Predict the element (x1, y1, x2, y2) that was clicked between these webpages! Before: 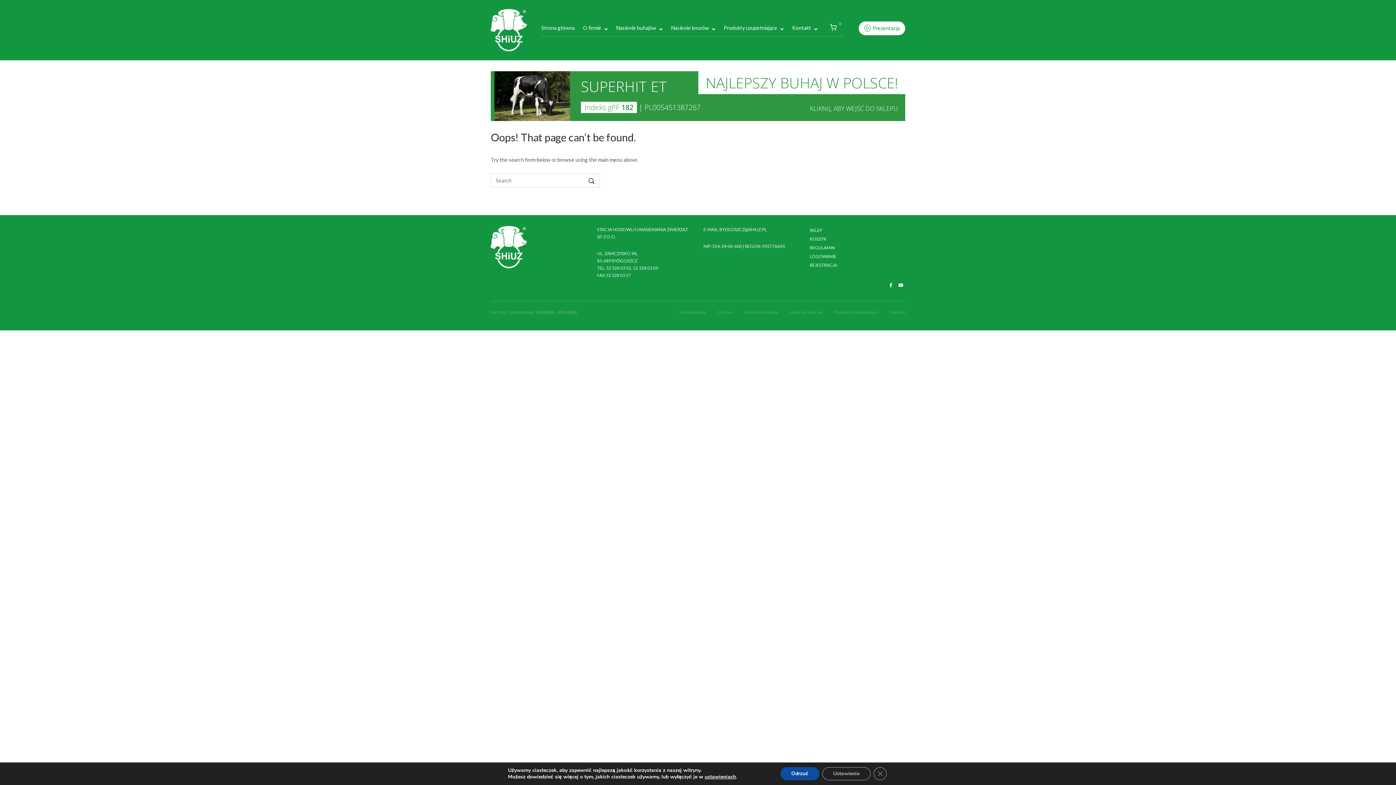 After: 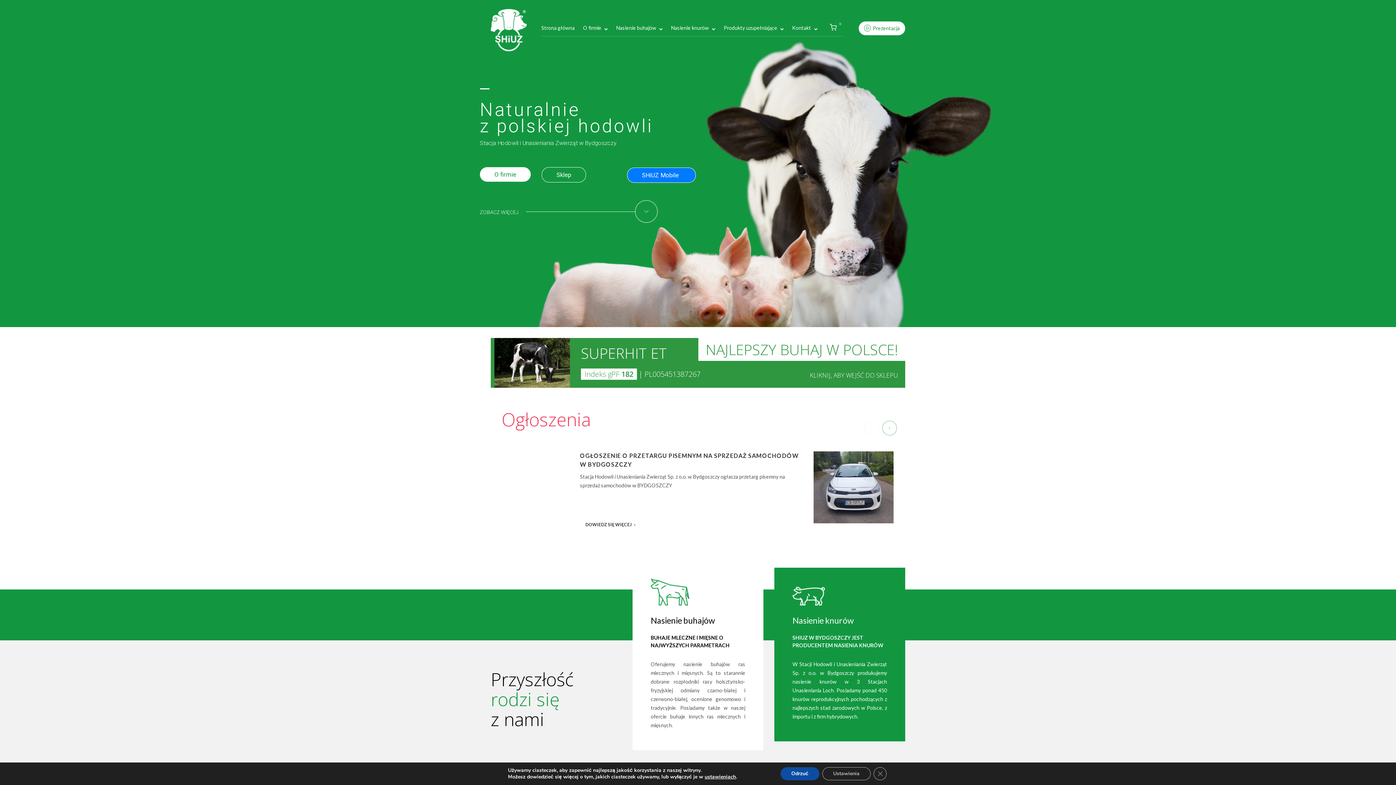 Action: label: Strona główna bbox: (541, 24, 574, 30)